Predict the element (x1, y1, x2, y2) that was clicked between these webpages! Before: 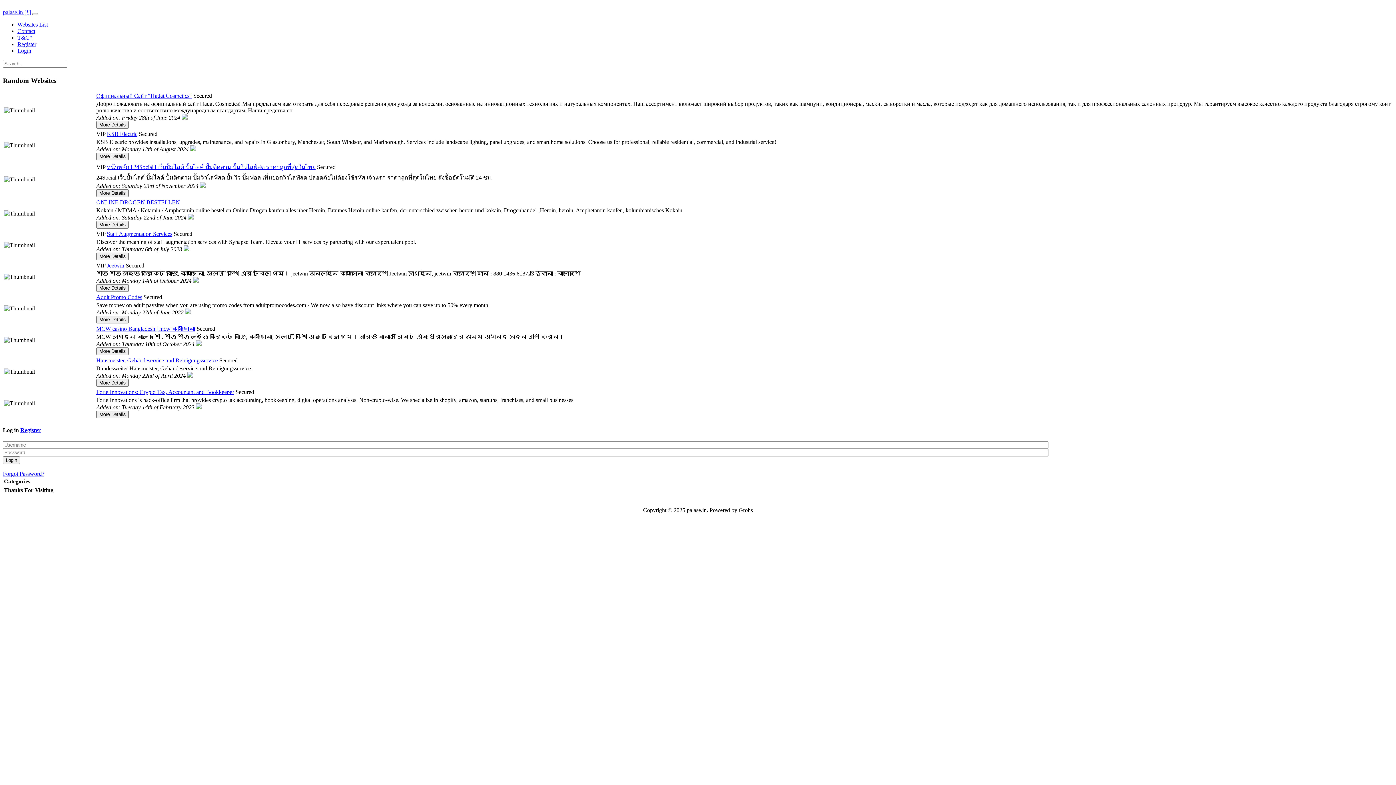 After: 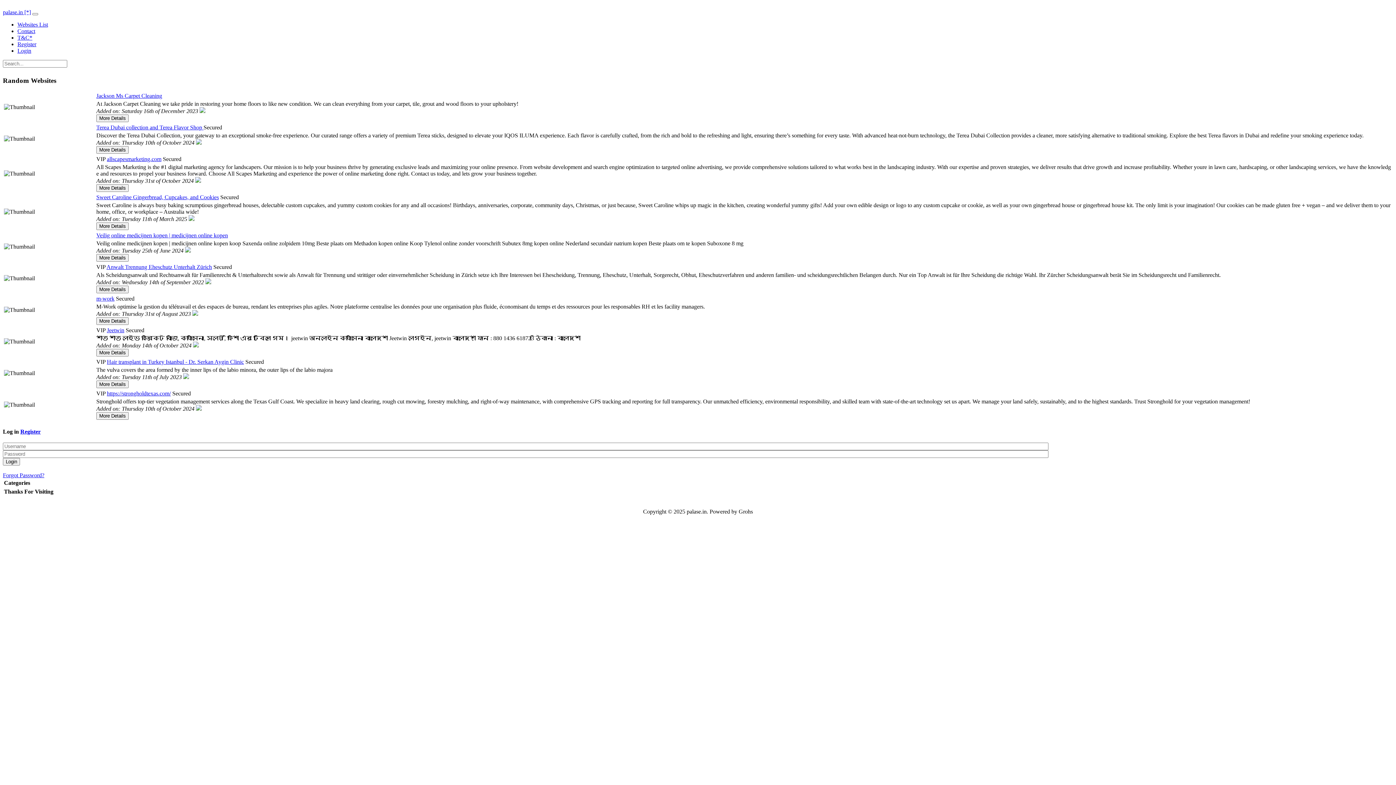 Action: bbox: (193, 277, 198, 283)